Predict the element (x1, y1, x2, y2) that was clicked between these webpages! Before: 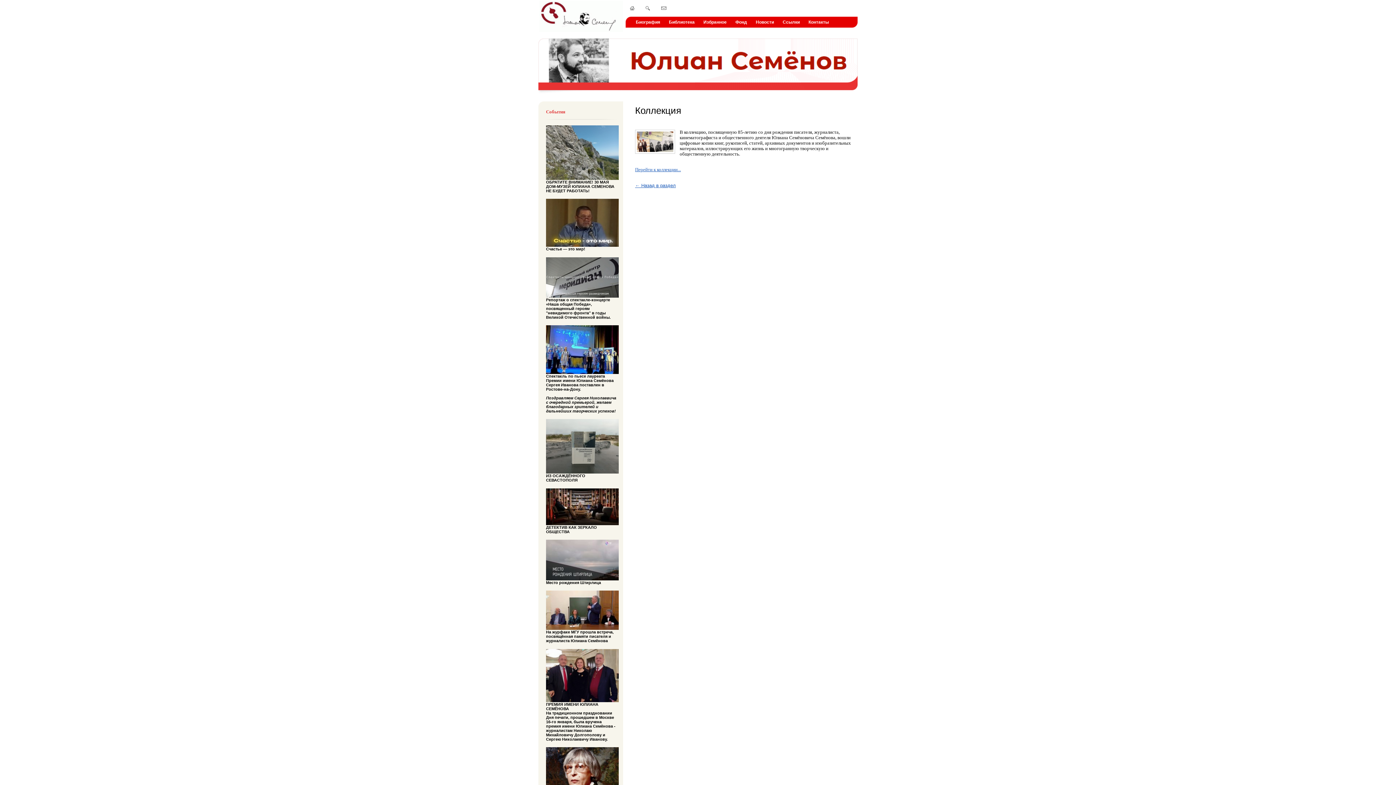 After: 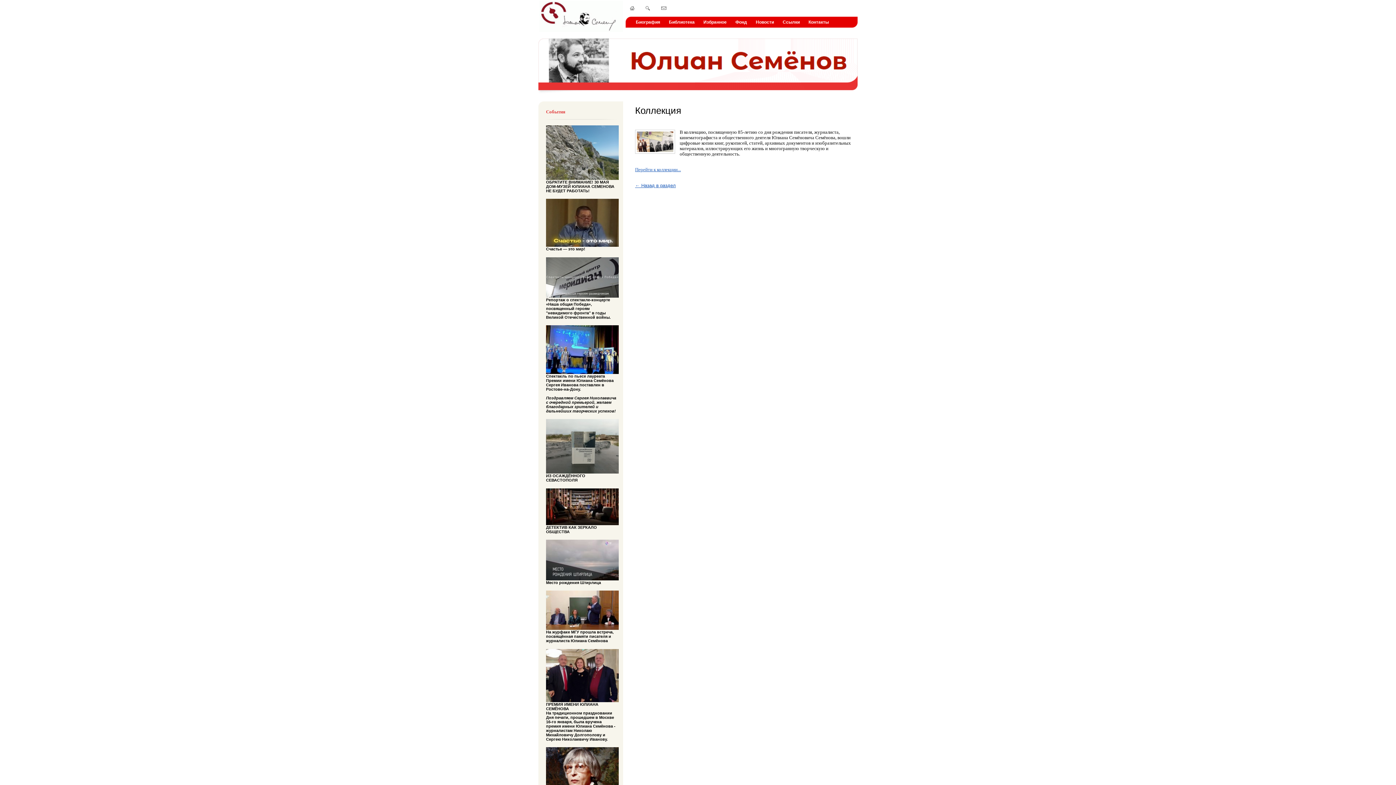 Action: bbox: (546, 698, 618, 703)